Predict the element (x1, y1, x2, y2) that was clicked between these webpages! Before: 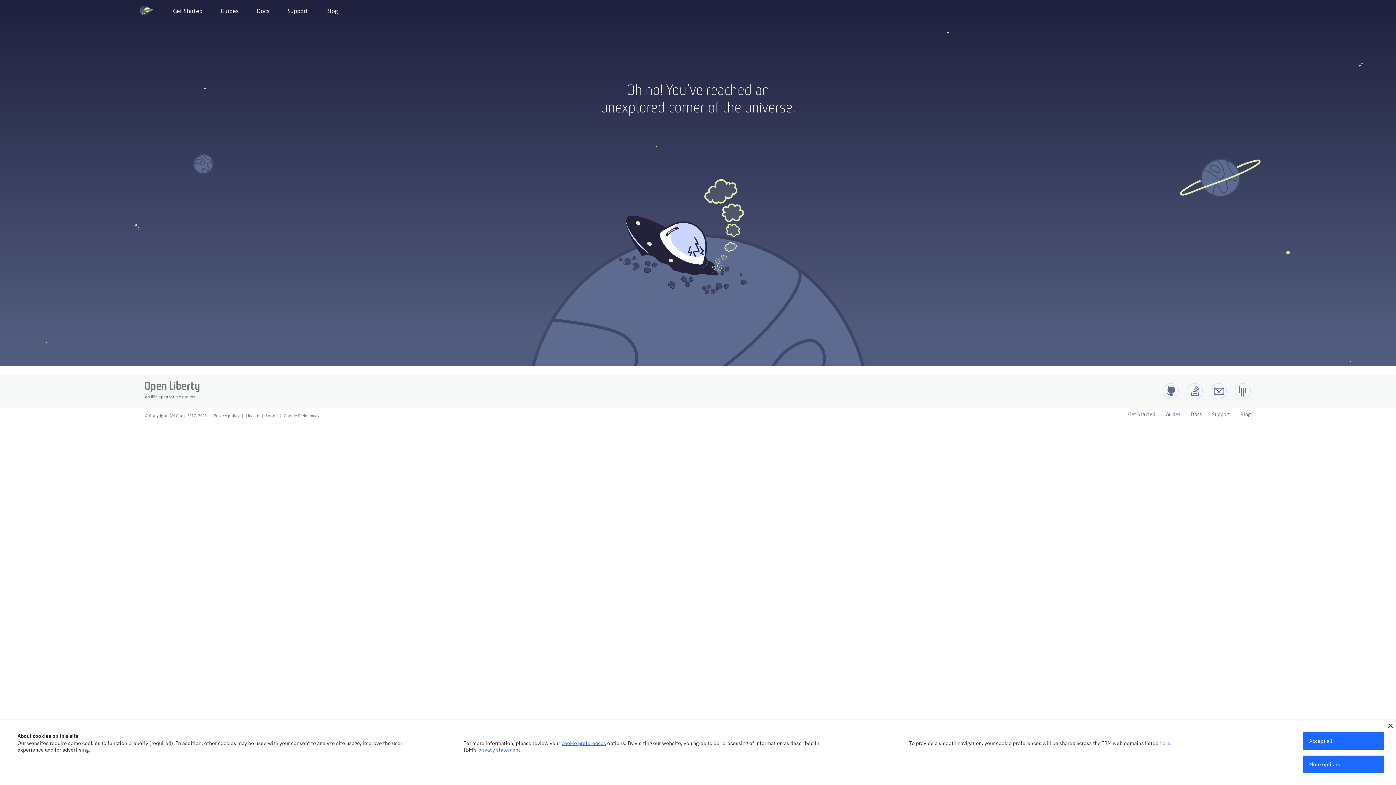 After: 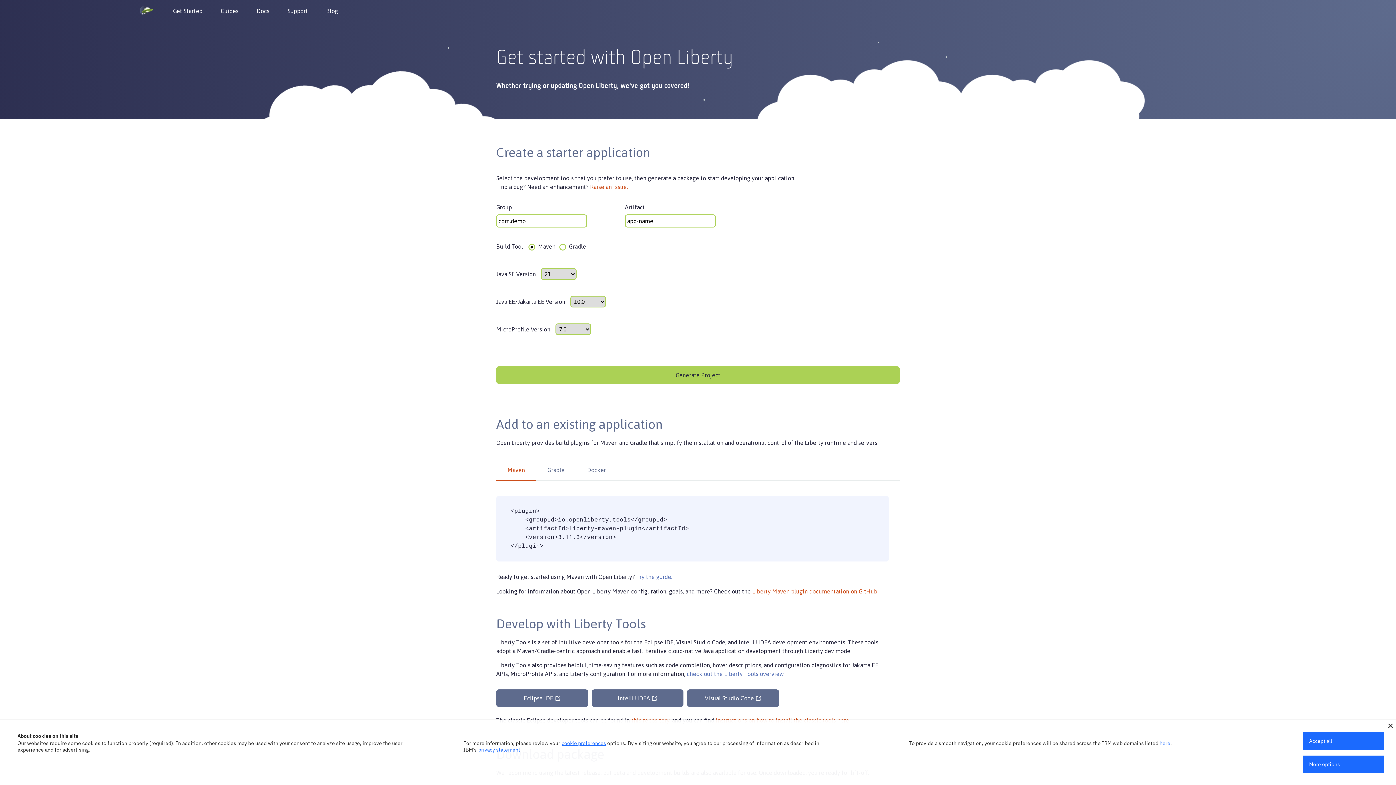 Action: bbox: (164, 3, 211, 18) label: Get Started